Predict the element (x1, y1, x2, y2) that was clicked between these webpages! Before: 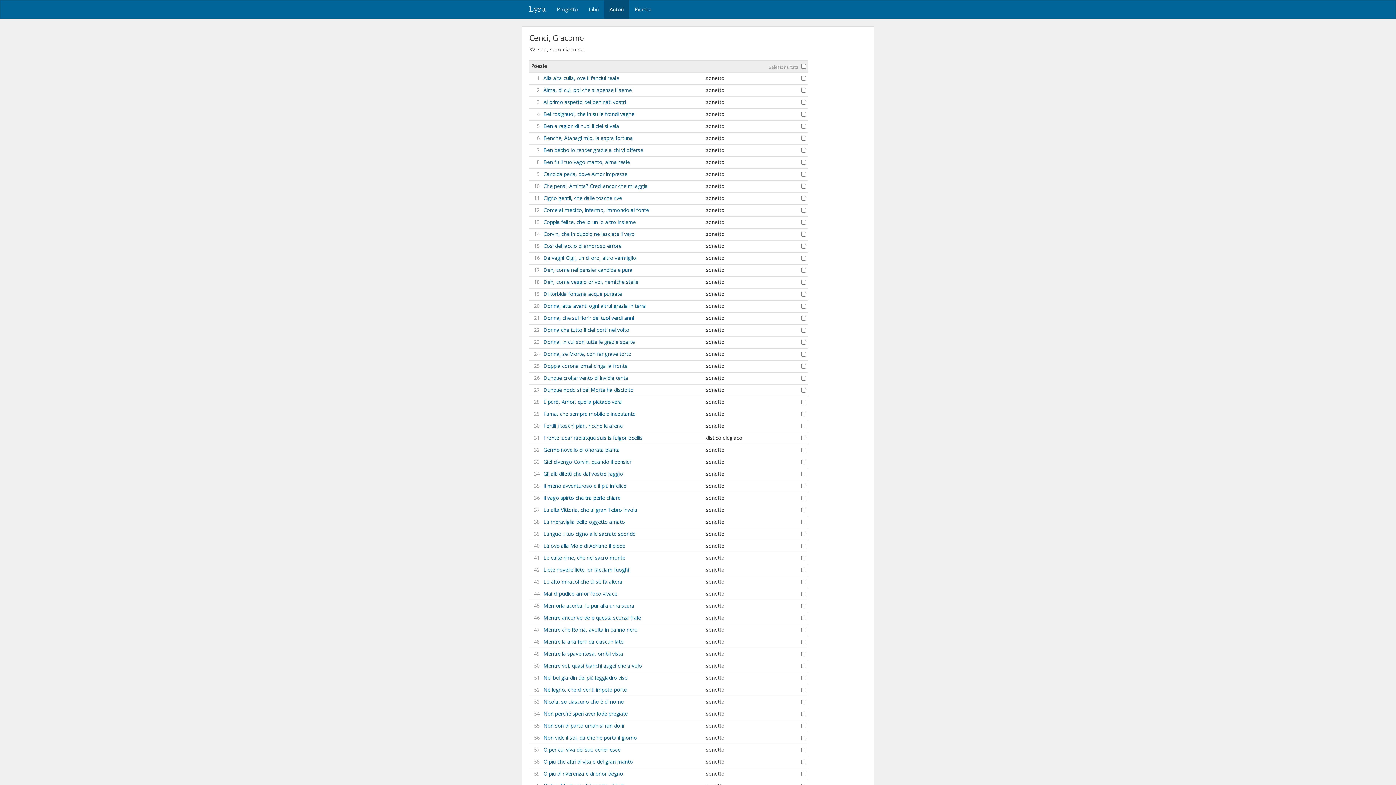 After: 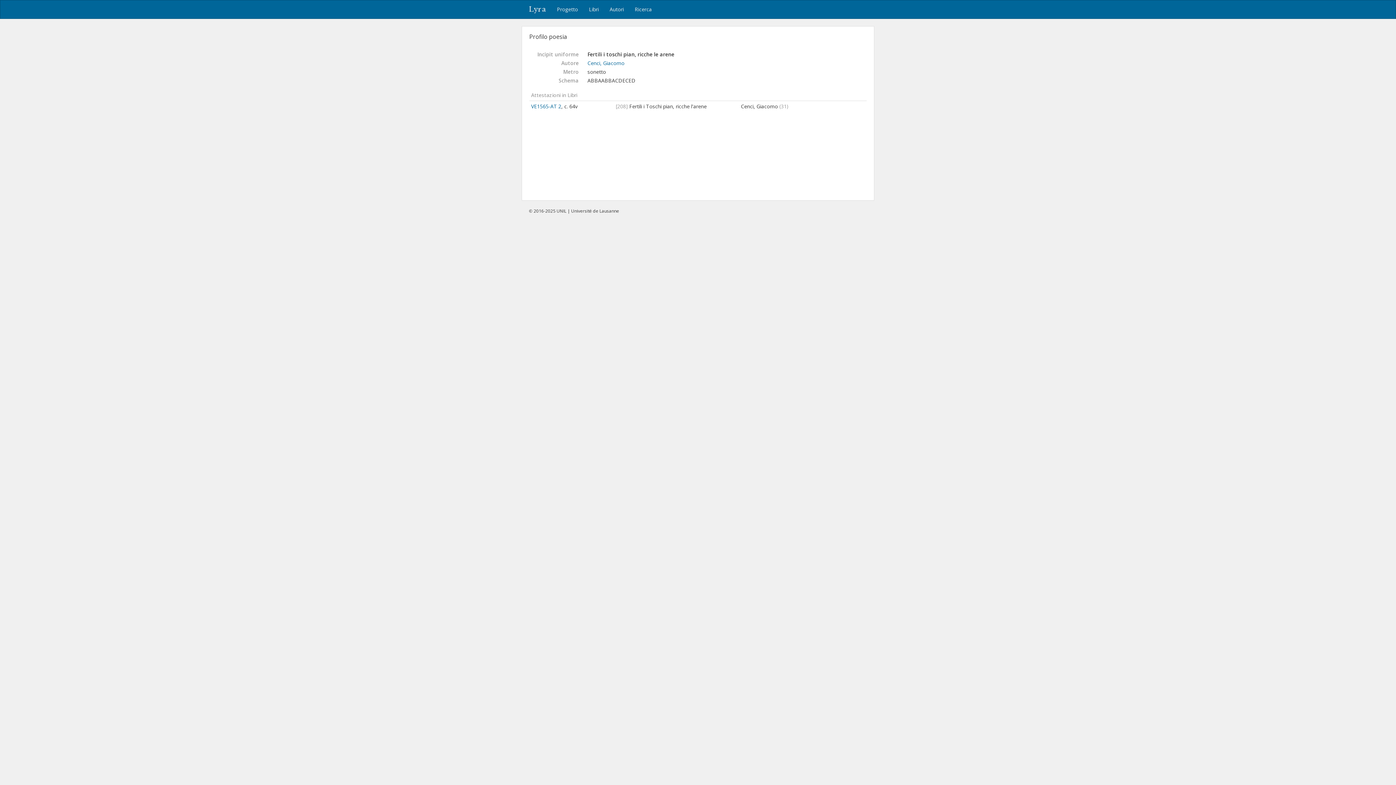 Action: label: Fertili i toschi pian, ricche le arene bbox: (543, 422, 622, 429)